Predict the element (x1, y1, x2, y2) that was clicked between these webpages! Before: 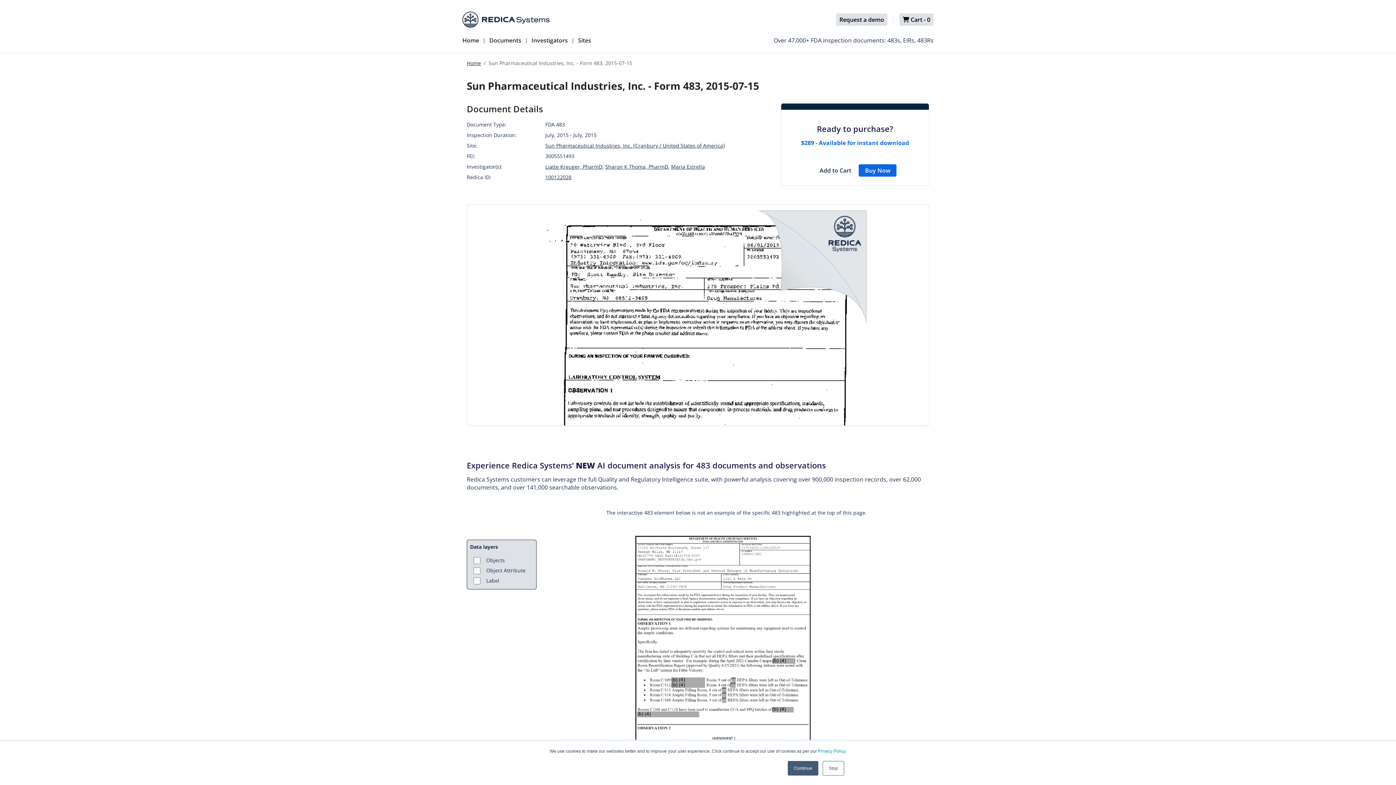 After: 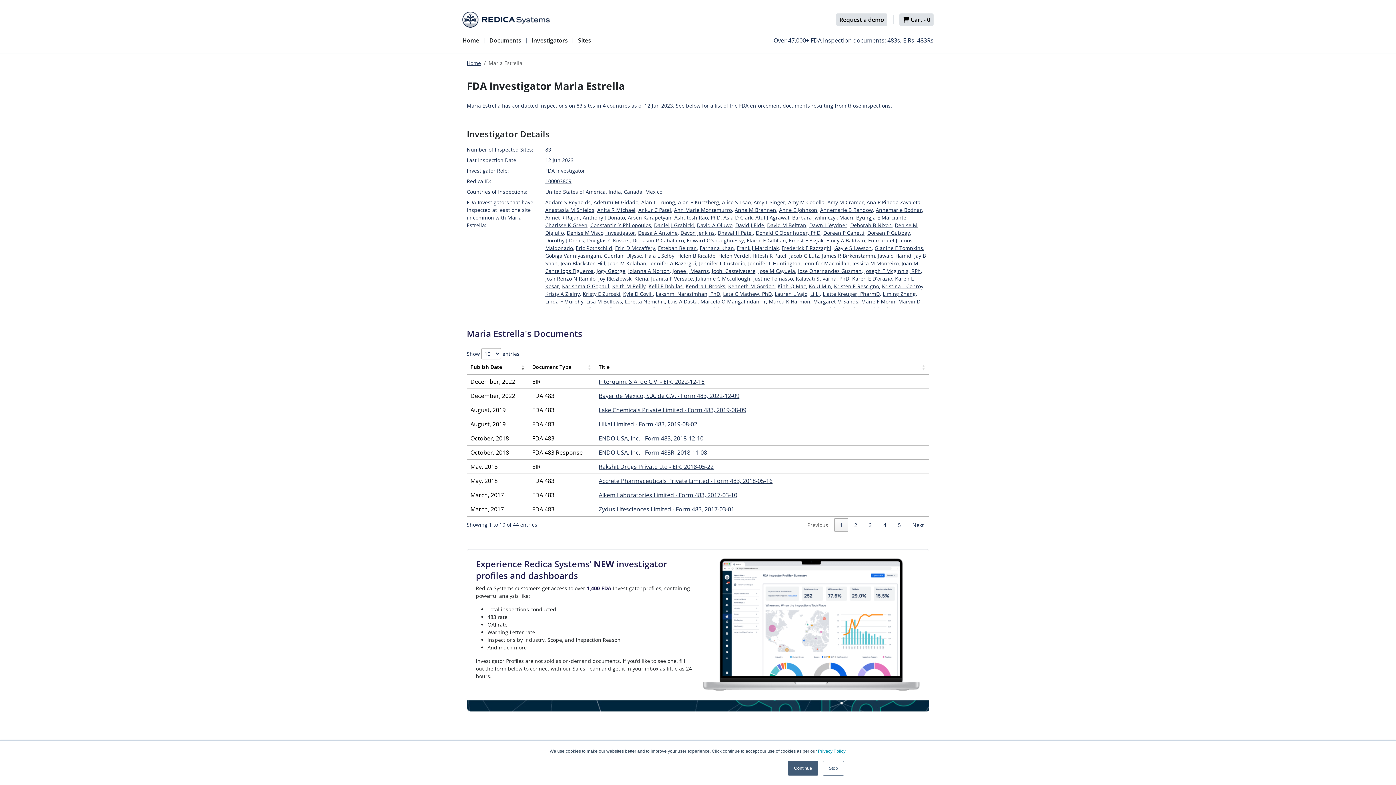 Action: label: Maria Estrella bbox: (671, 163, 705, 170)